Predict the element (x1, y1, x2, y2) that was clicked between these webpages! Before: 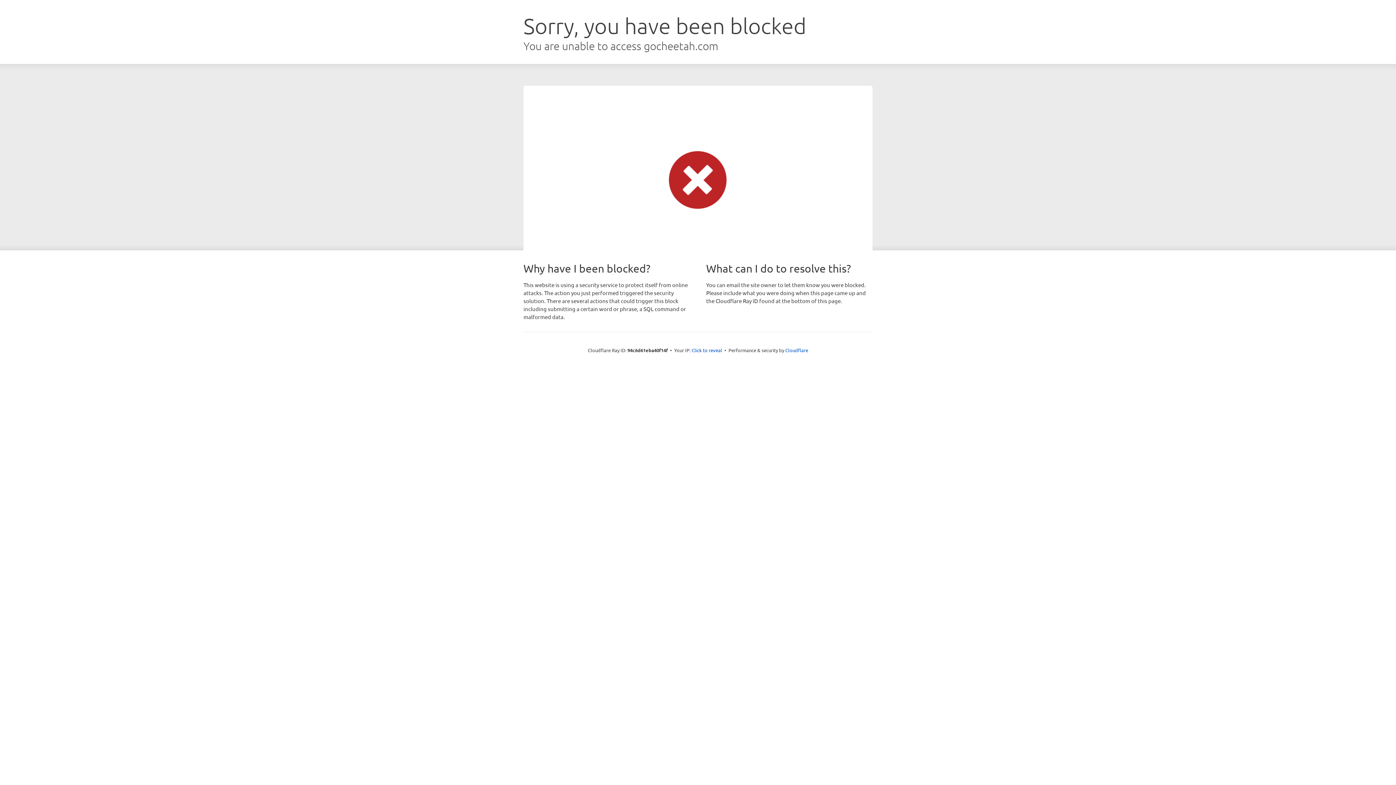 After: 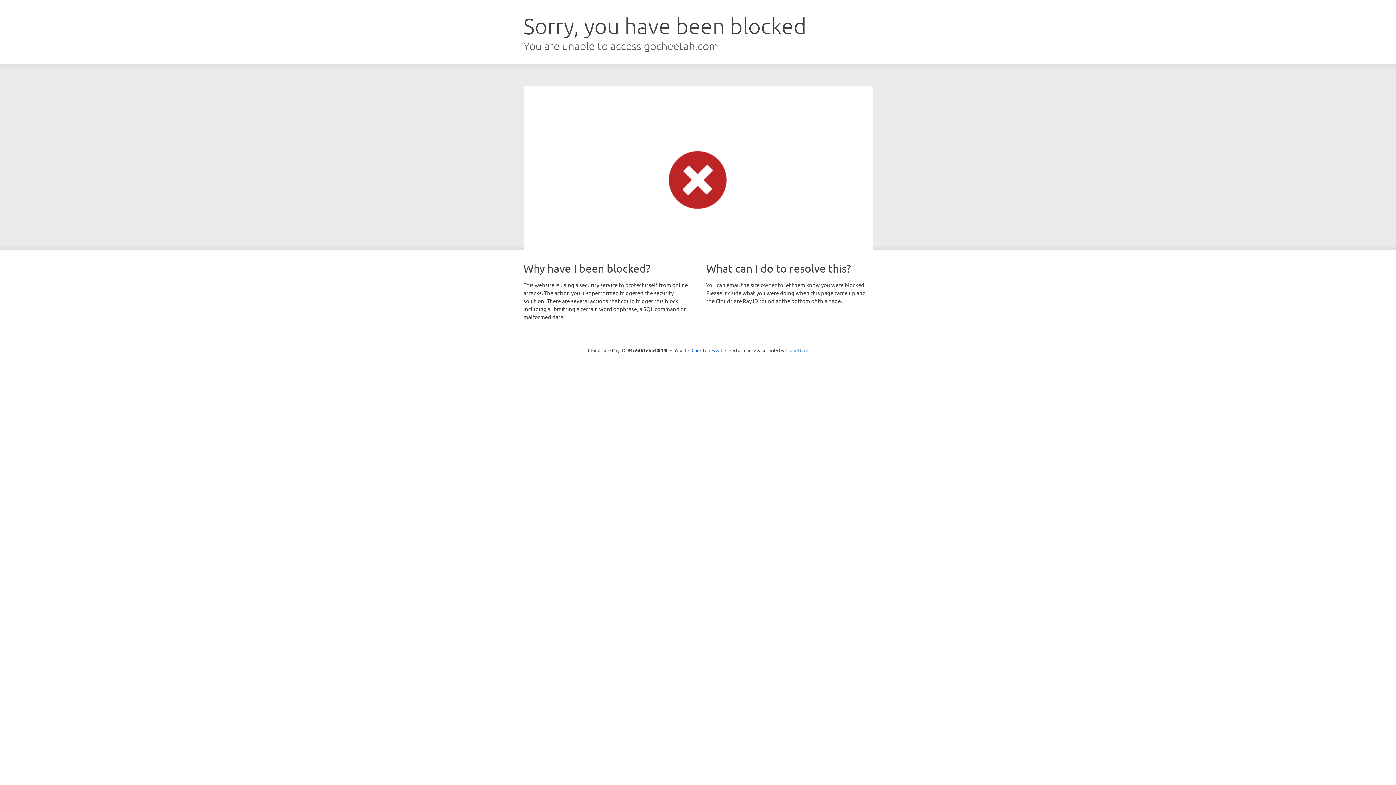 Action: label: Cloudflare bbox: (785, 347, 808, 353)